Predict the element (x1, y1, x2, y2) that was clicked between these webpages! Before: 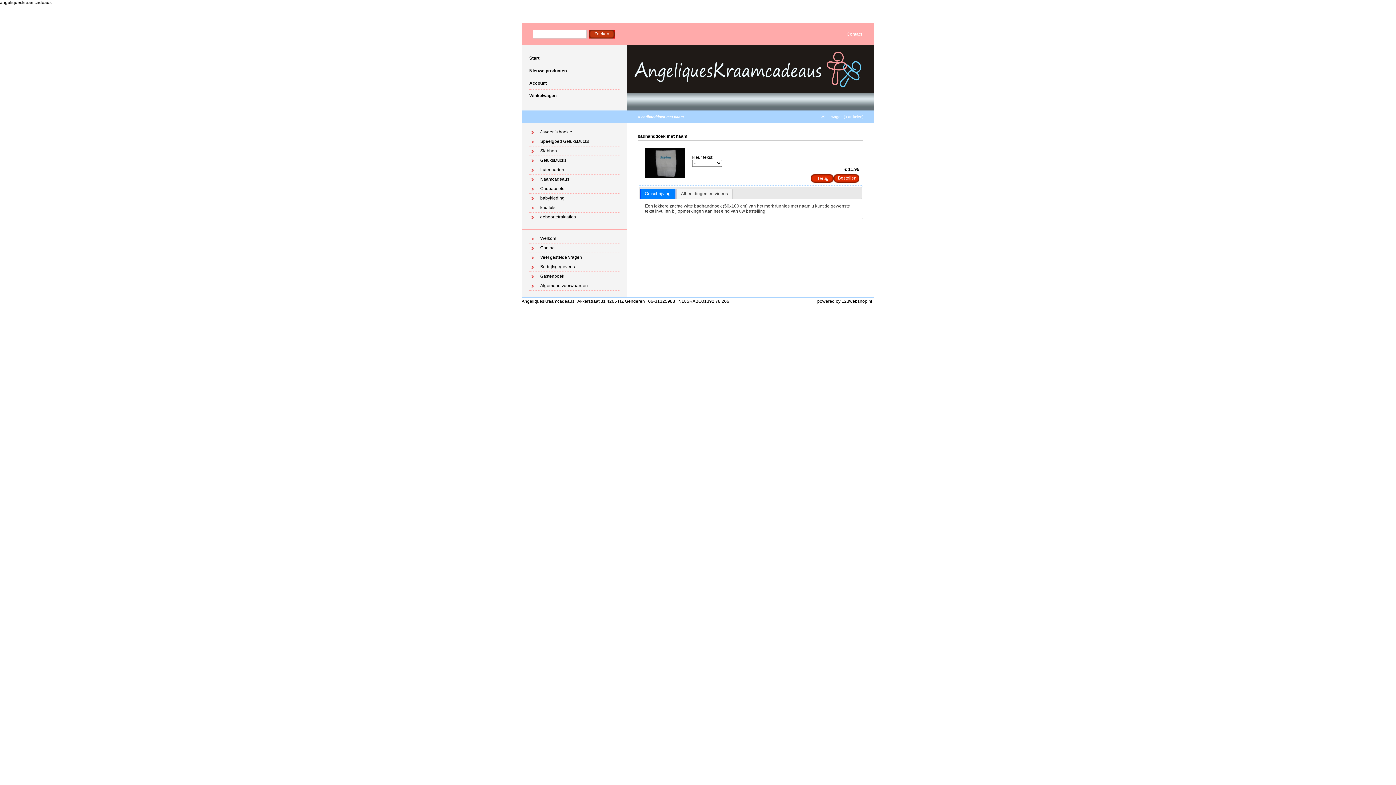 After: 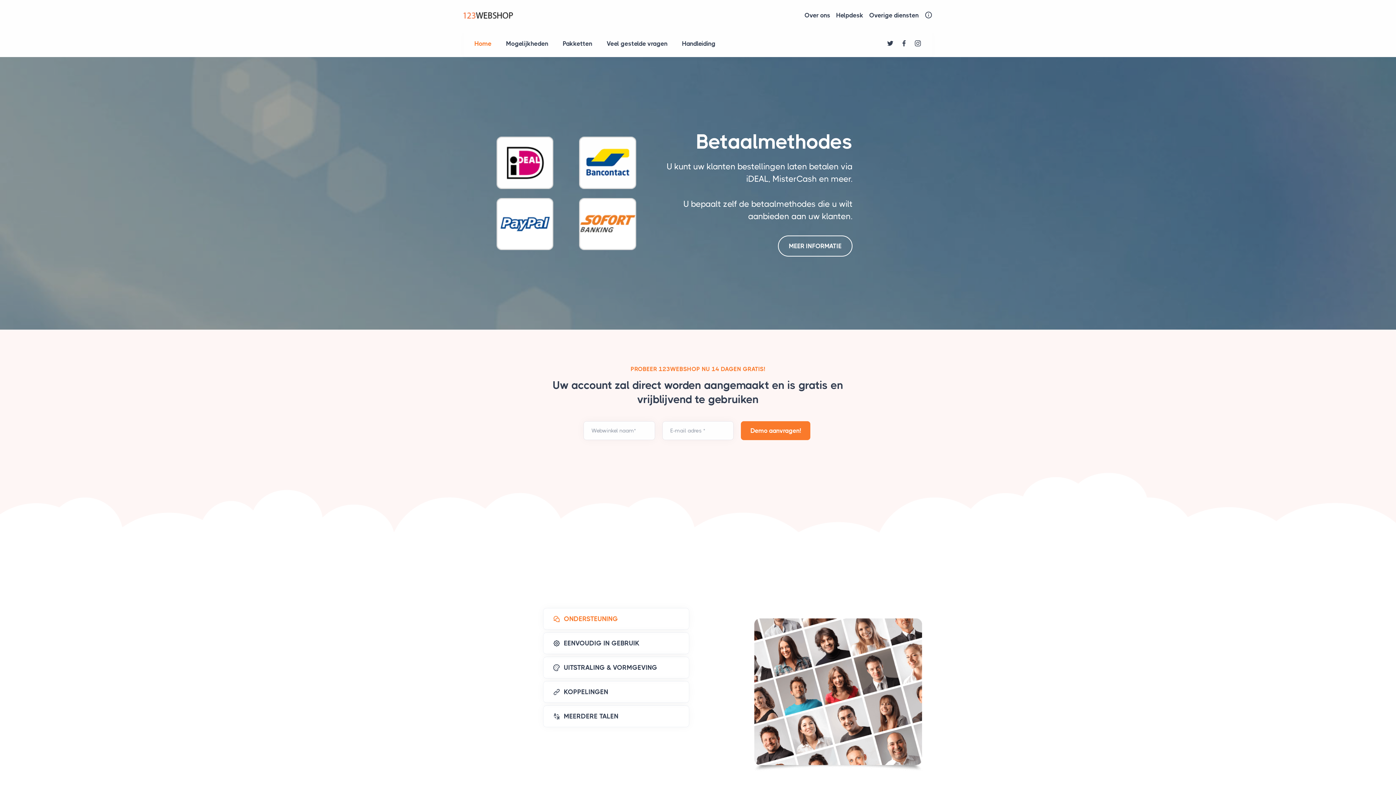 Action: bbox: (817, 298, 872, 304) label: powered by 123webshop.nl